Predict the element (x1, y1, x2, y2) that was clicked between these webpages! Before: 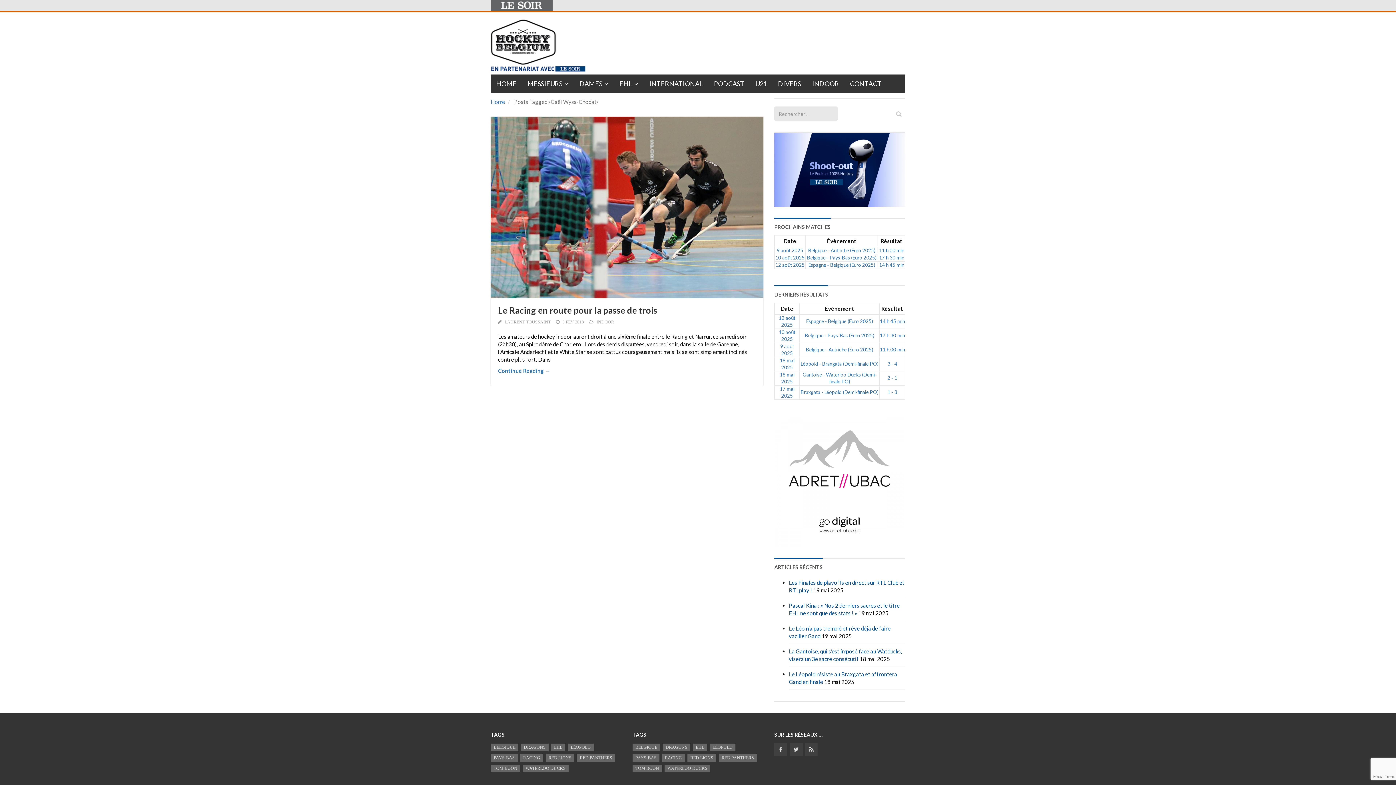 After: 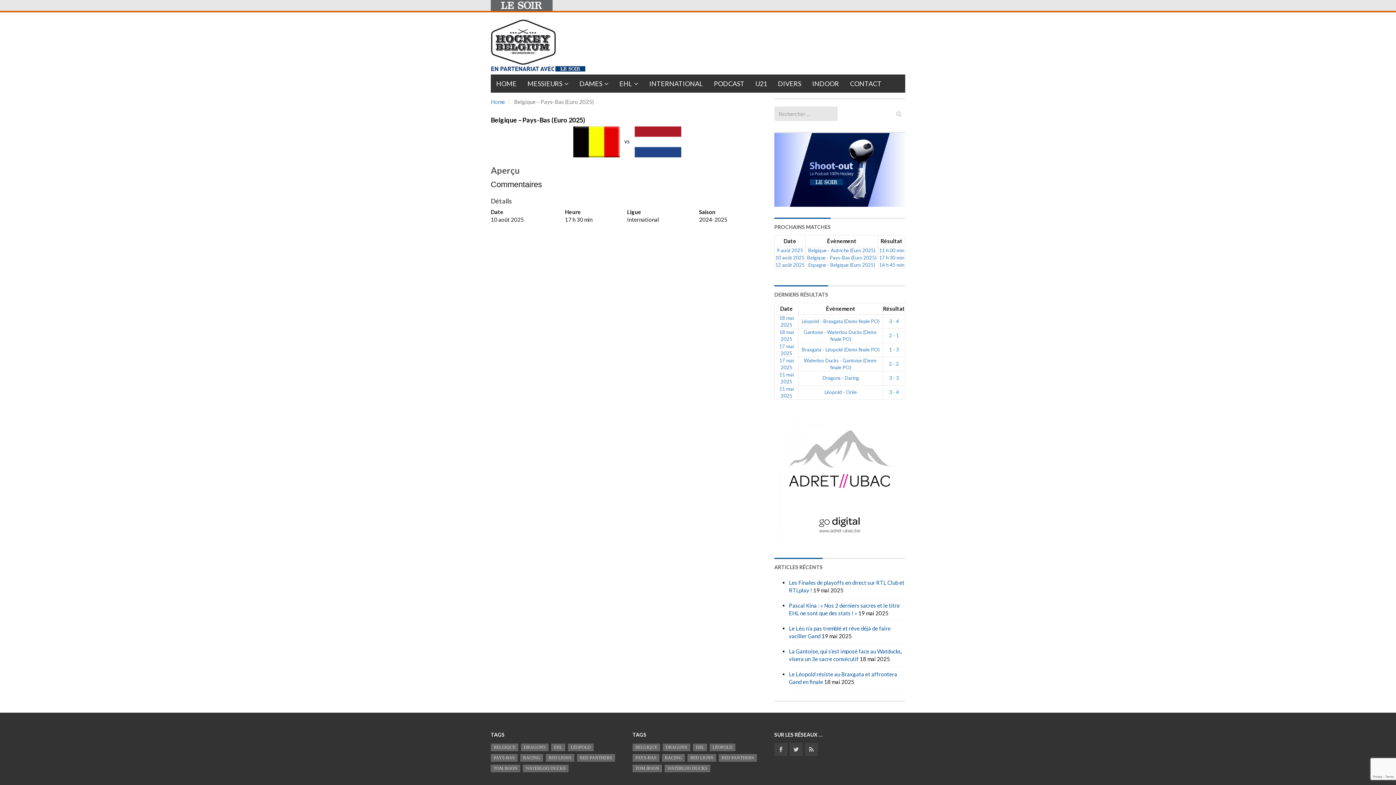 Action: bbox: (880, 332, 905, 338) label: 17 h 30 min